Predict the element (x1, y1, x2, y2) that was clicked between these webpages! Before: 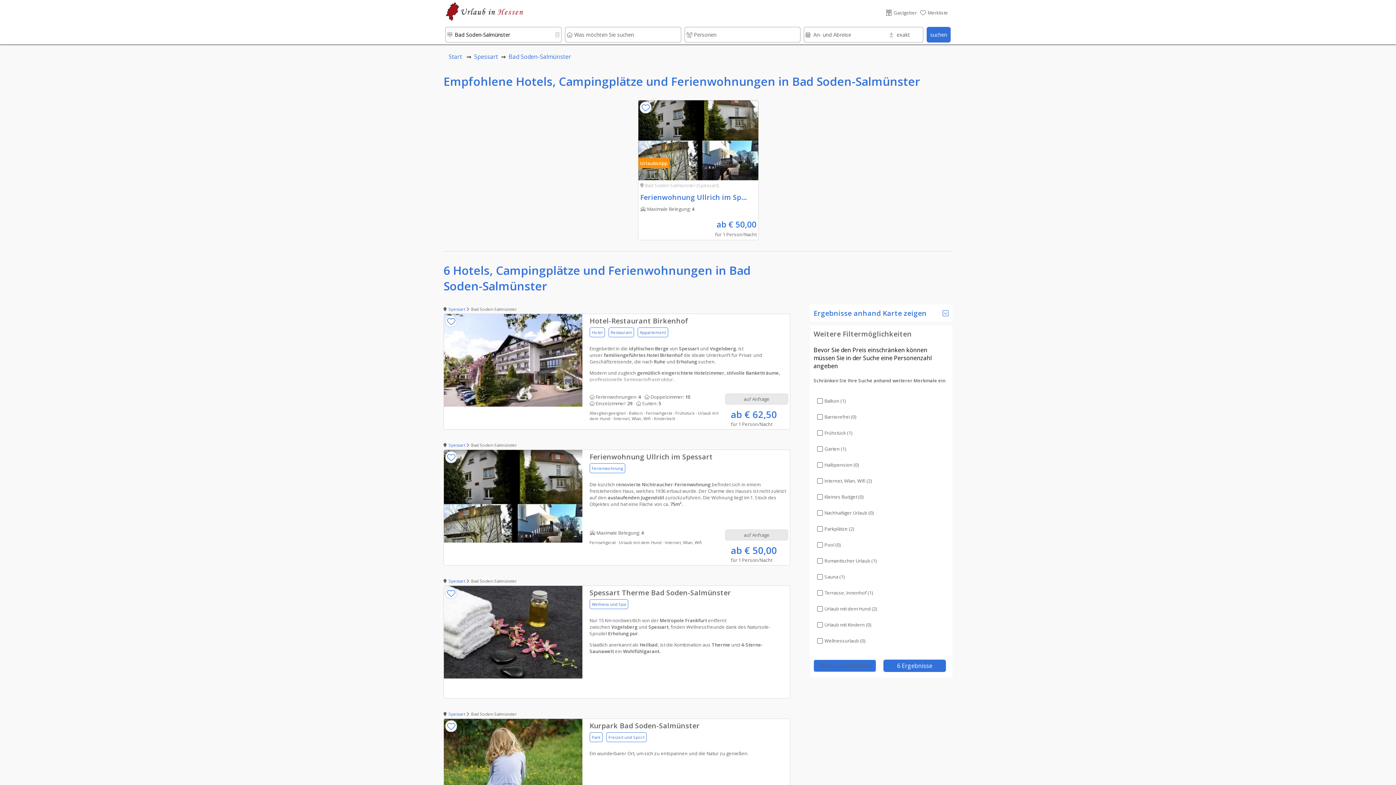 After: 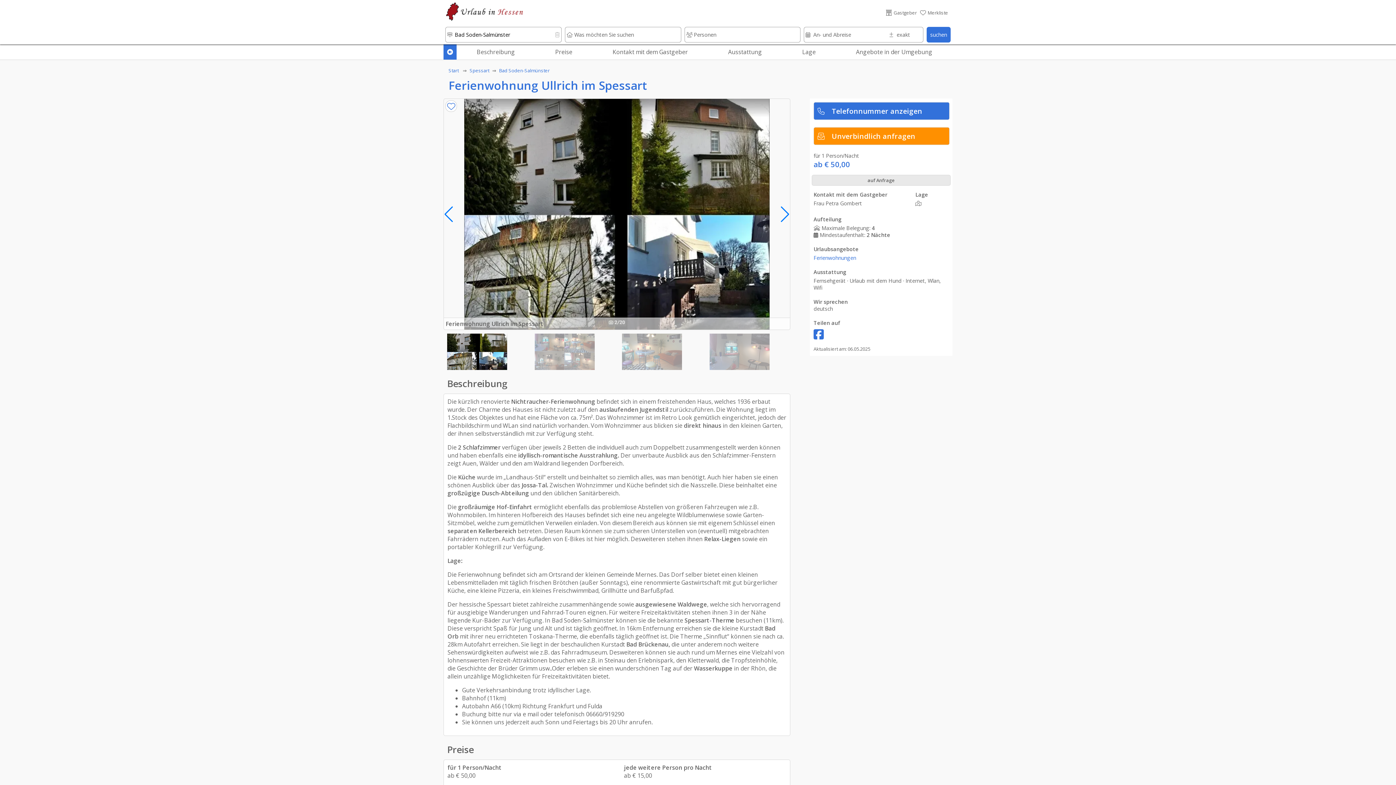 Action: bbox: (638, 100, 758, 240) label: Urlaubstipp
 Bad Soden-Salmünster (Spessart)
Ferienwohnung Ullrich im Spessart
 Maximale Belegung: 4
ab € 50,00
für 1 Person/Nacht